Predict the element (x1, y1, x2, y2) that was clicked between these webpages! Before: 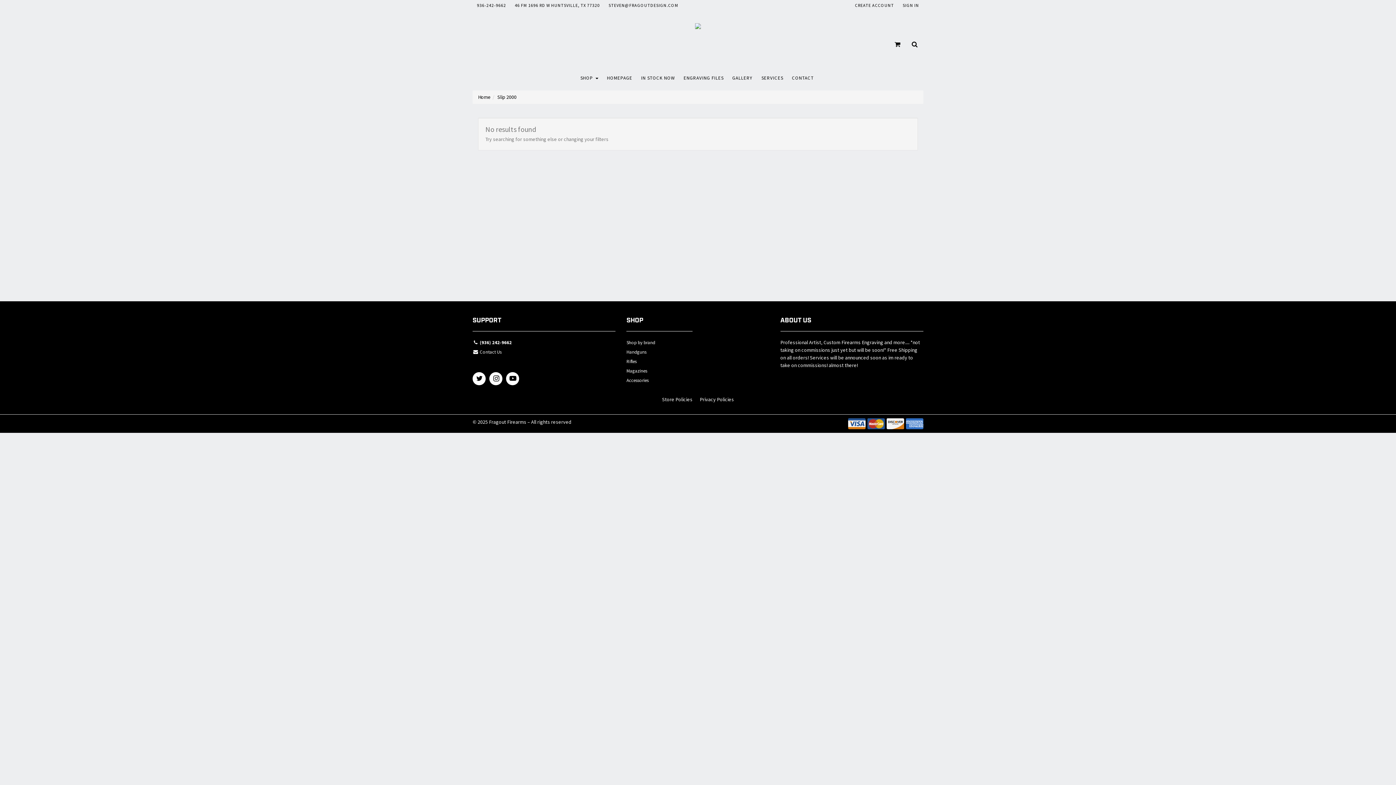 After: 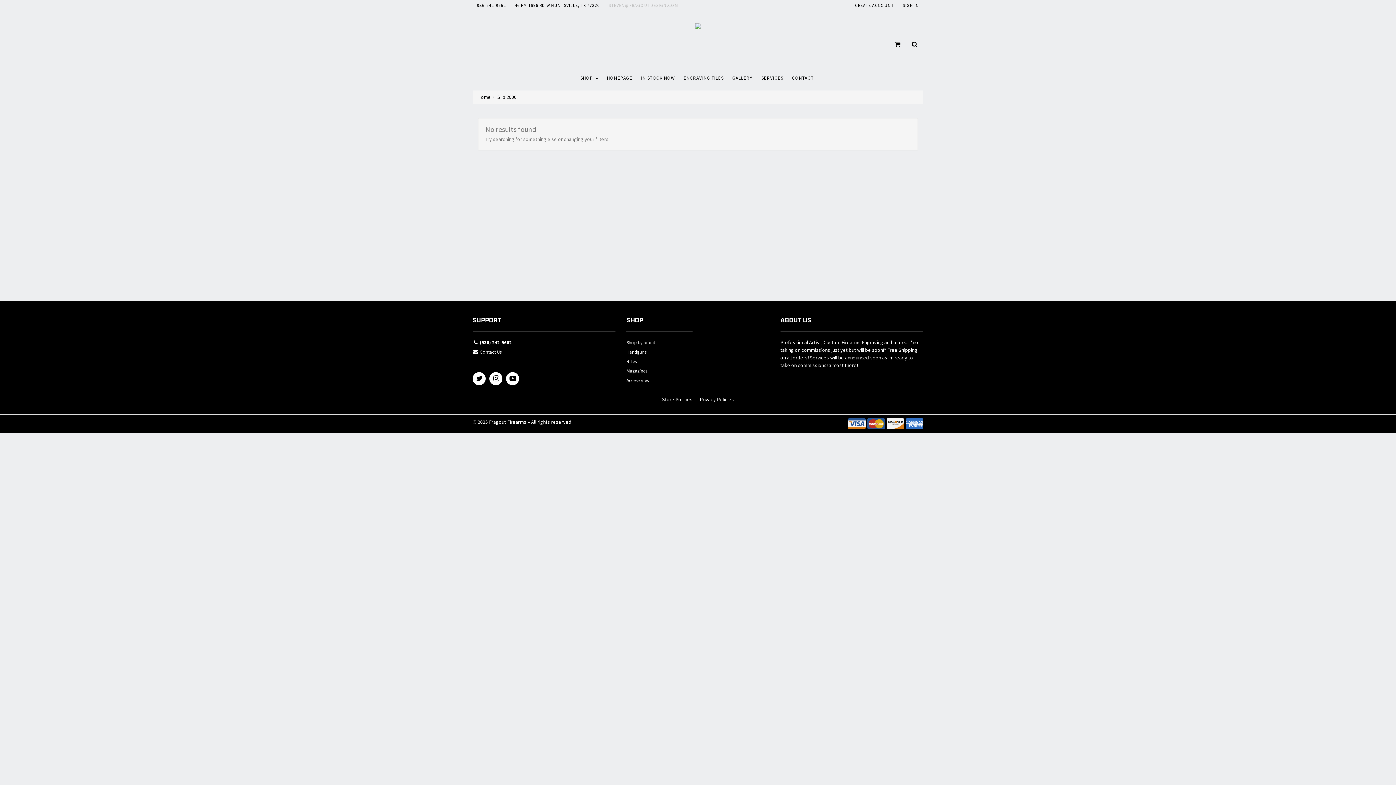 Action: label: STEVEN@FRAGOUTDESIGN.COM bbox: (604, 0, 682, 10)